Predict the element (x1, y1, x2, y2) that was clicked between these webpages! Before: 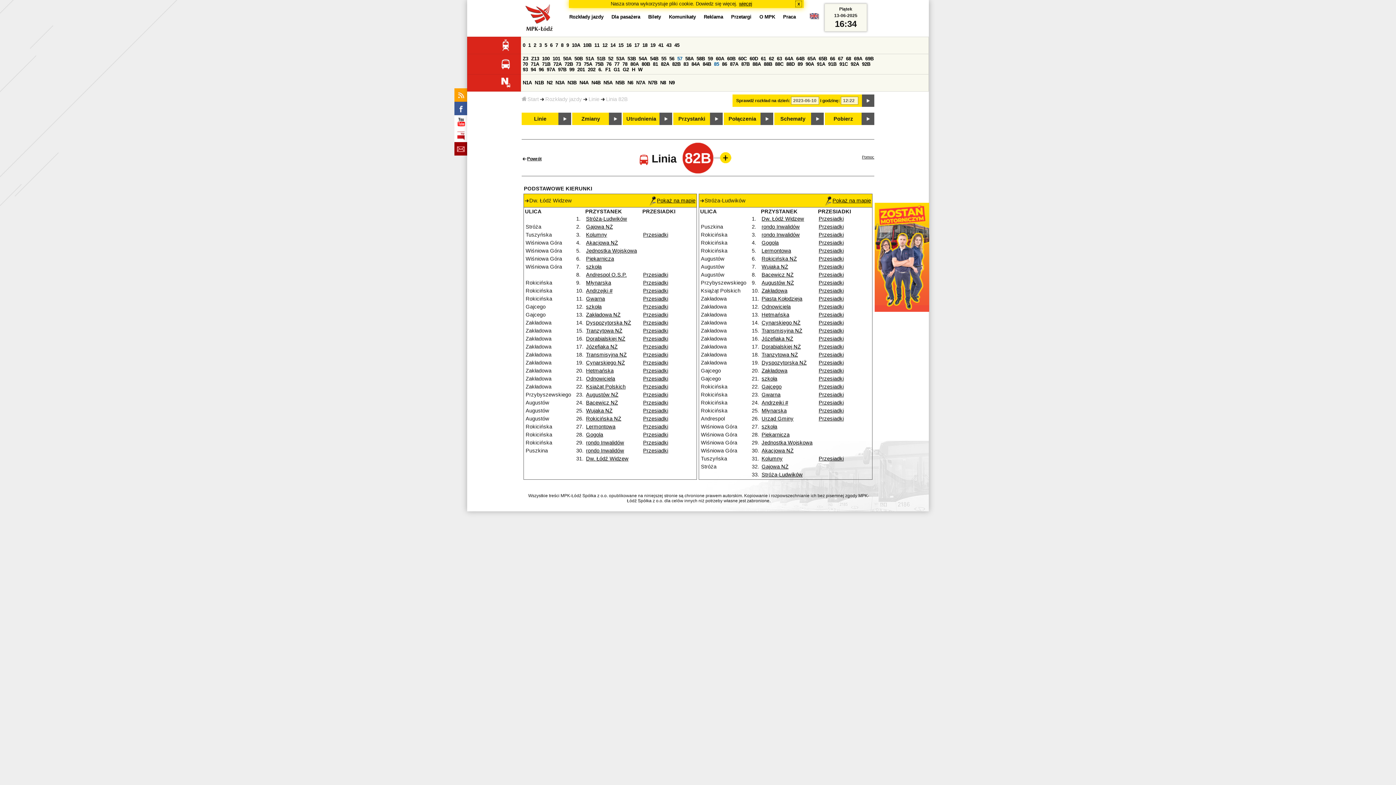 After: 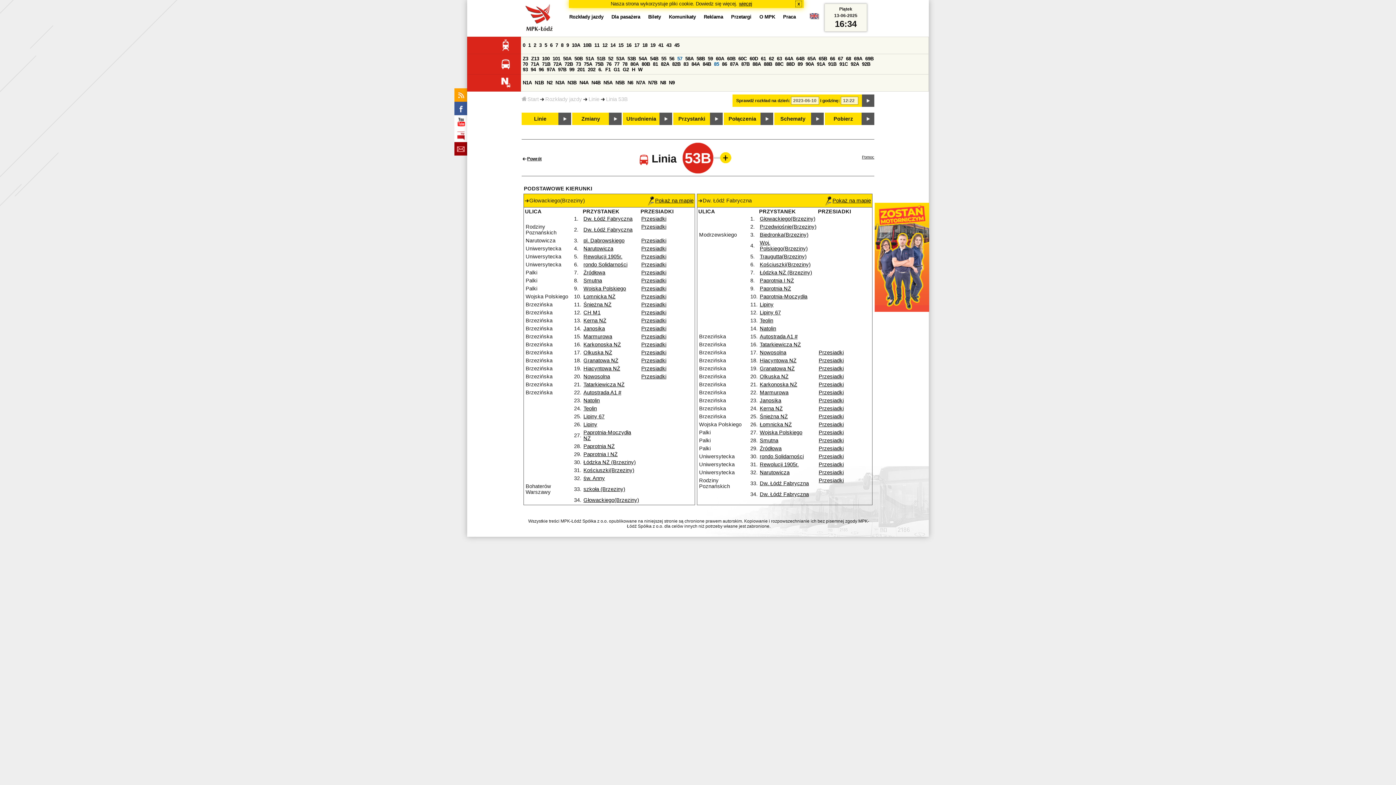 Action: label: 53B bbox: (627, 56, 636, 61)